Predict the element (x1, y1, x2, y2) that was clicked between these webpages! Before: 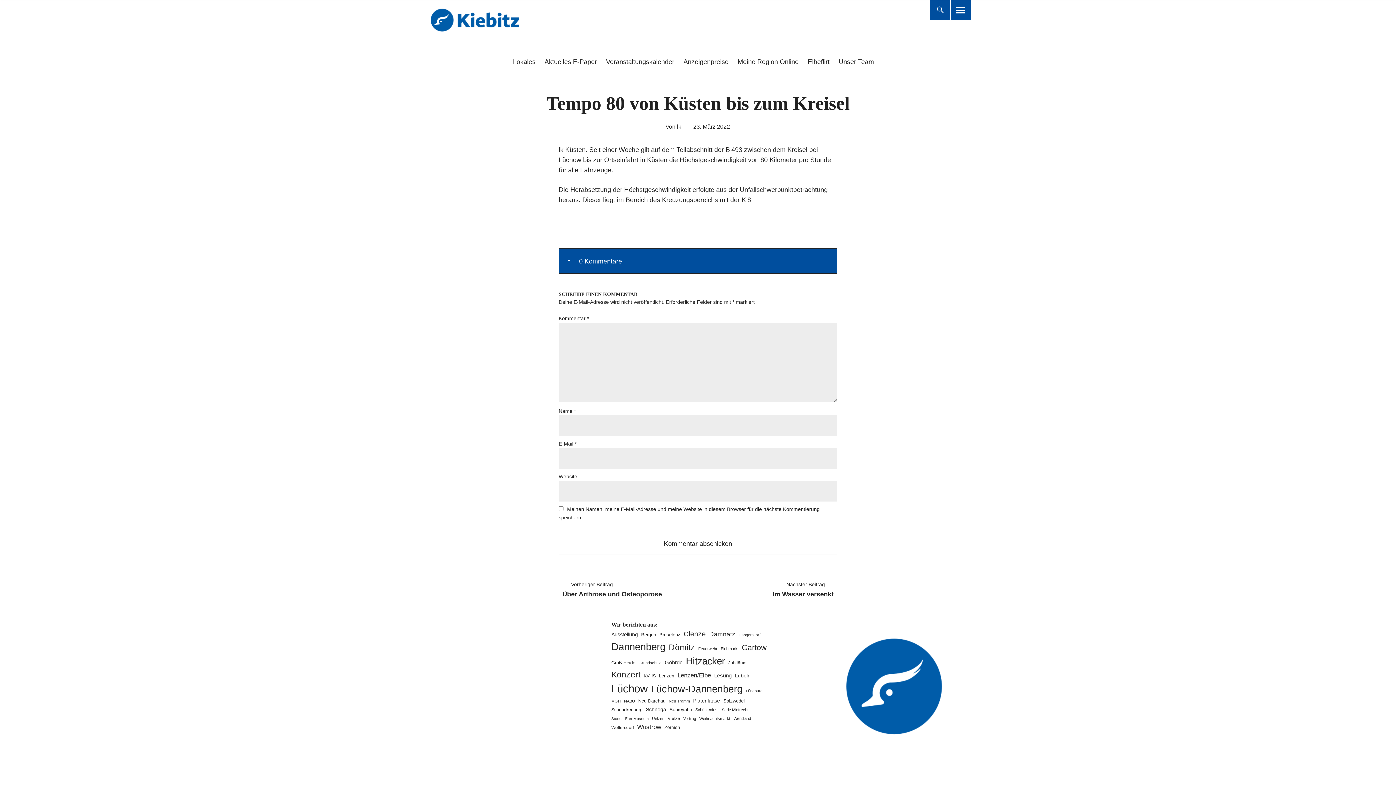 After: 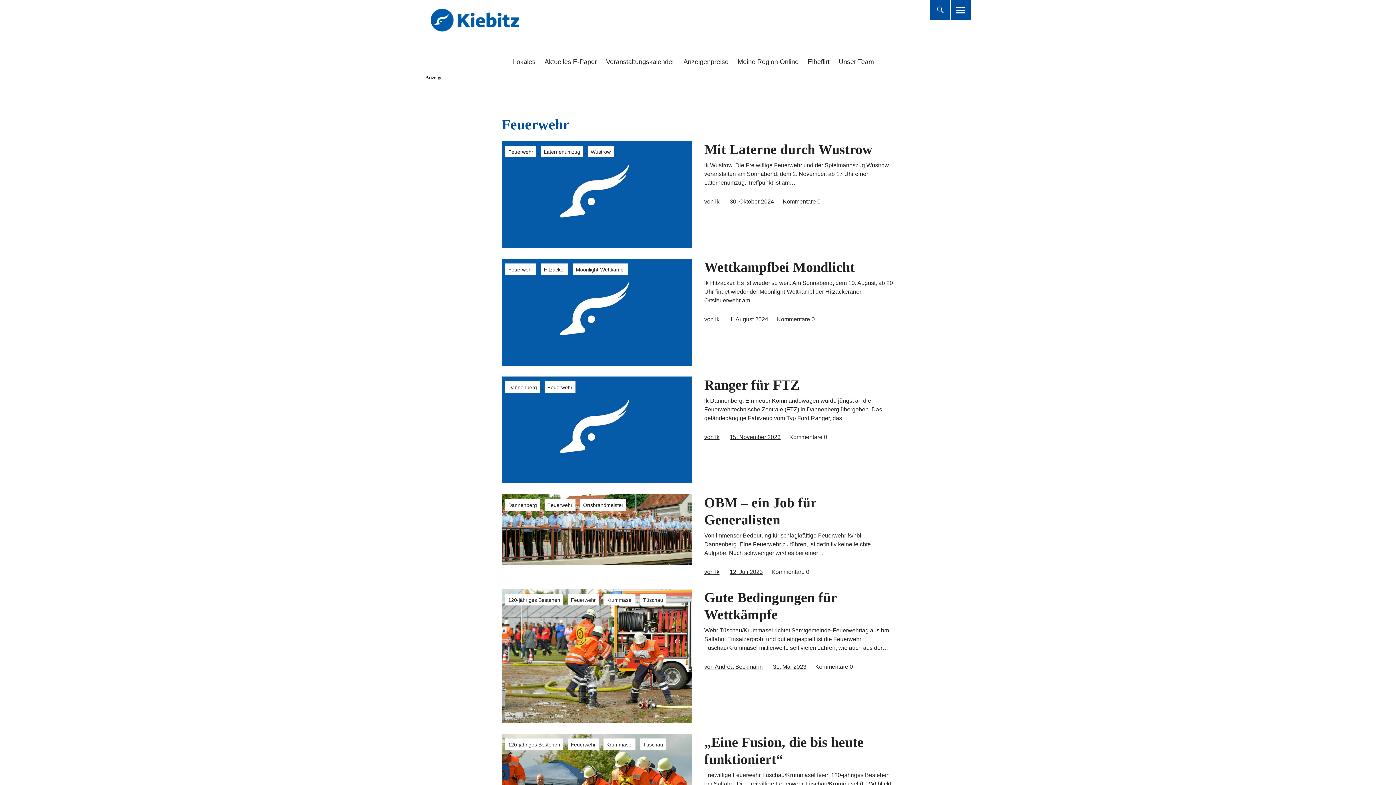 Action: bbox: (698, 646, 717, 652) label: Feuerwehr (17 Einträge)